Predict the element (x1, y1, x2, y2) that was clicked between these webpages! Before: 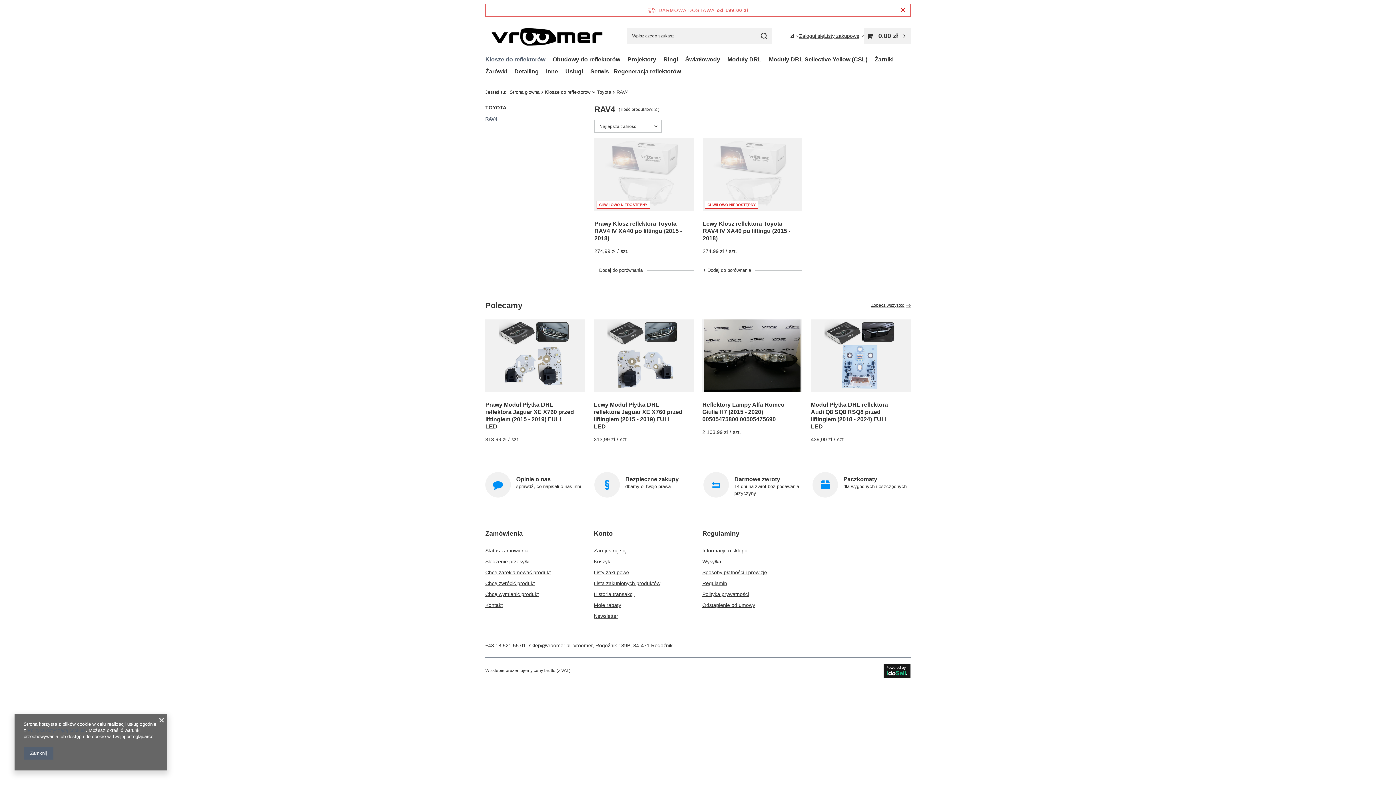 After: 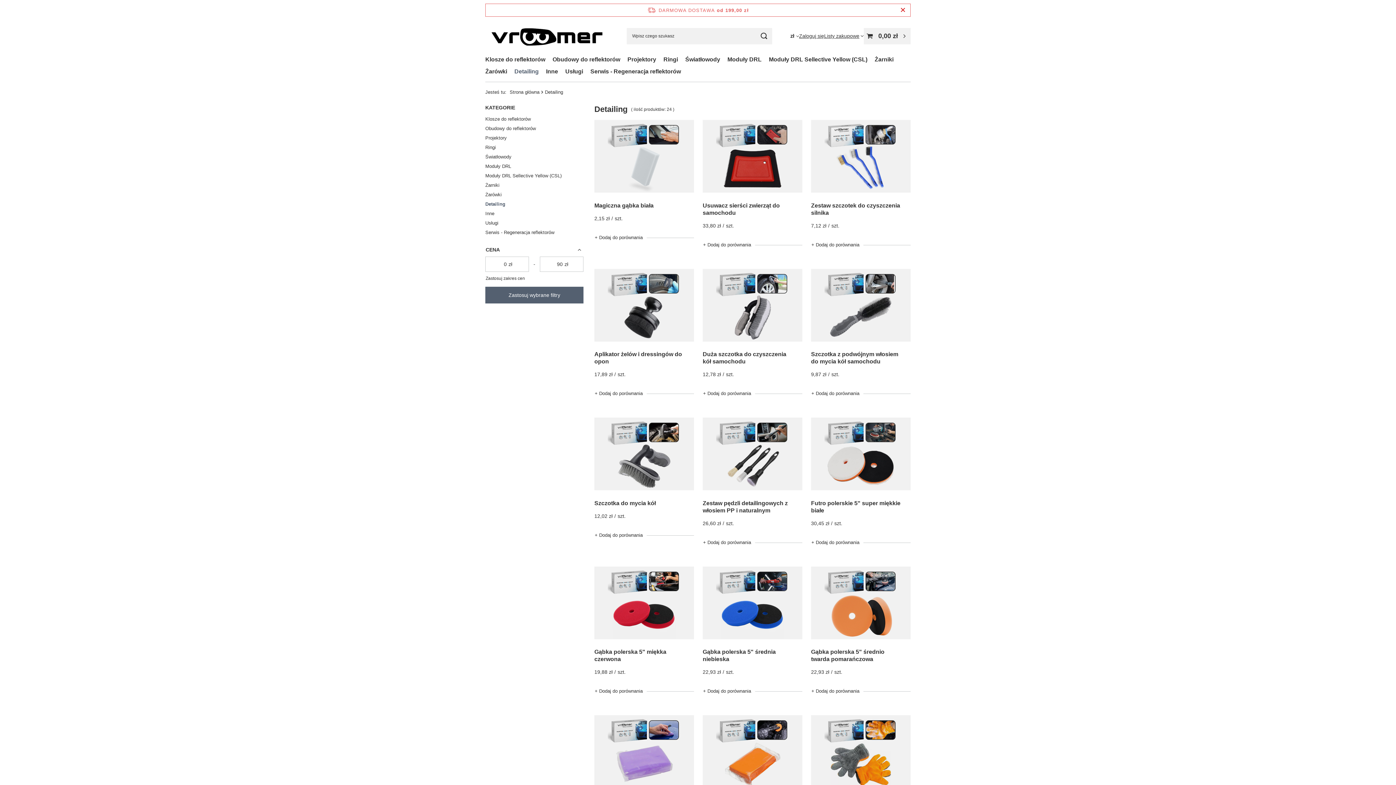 Action: bbox: (510, 66, 542, 78) label: Detailing